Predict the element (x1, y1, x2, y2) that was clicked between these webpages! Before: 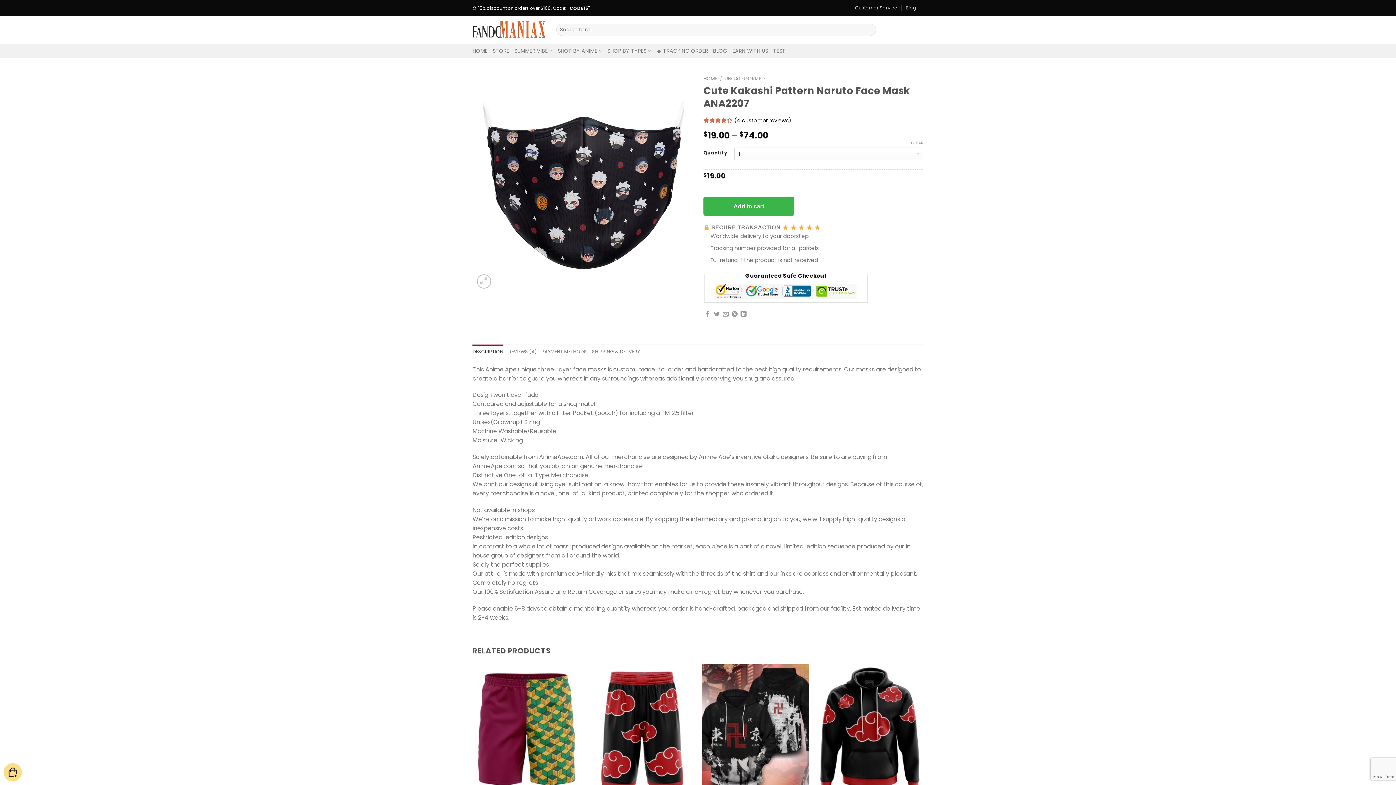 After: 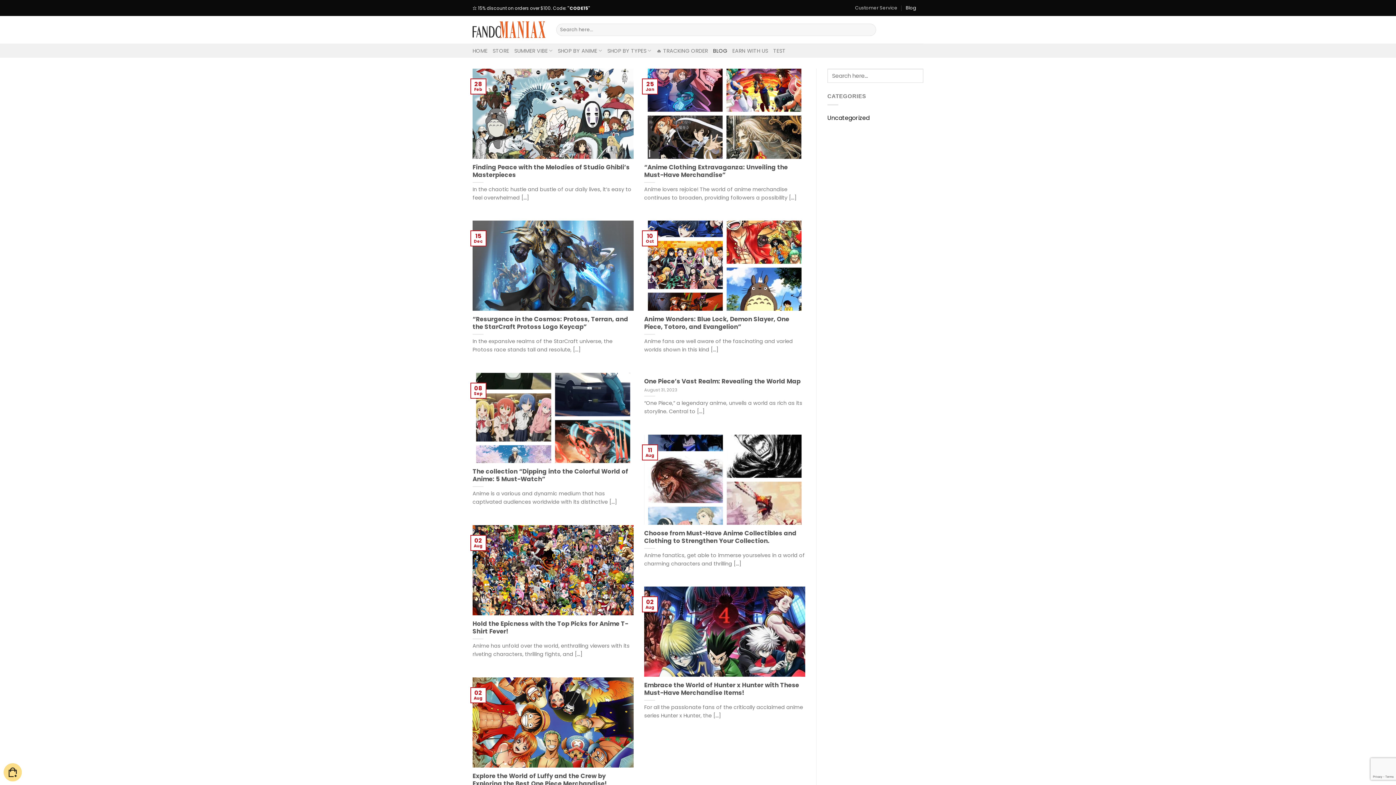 Action: bbox: (713, 44, 727, 57) label: BLOG